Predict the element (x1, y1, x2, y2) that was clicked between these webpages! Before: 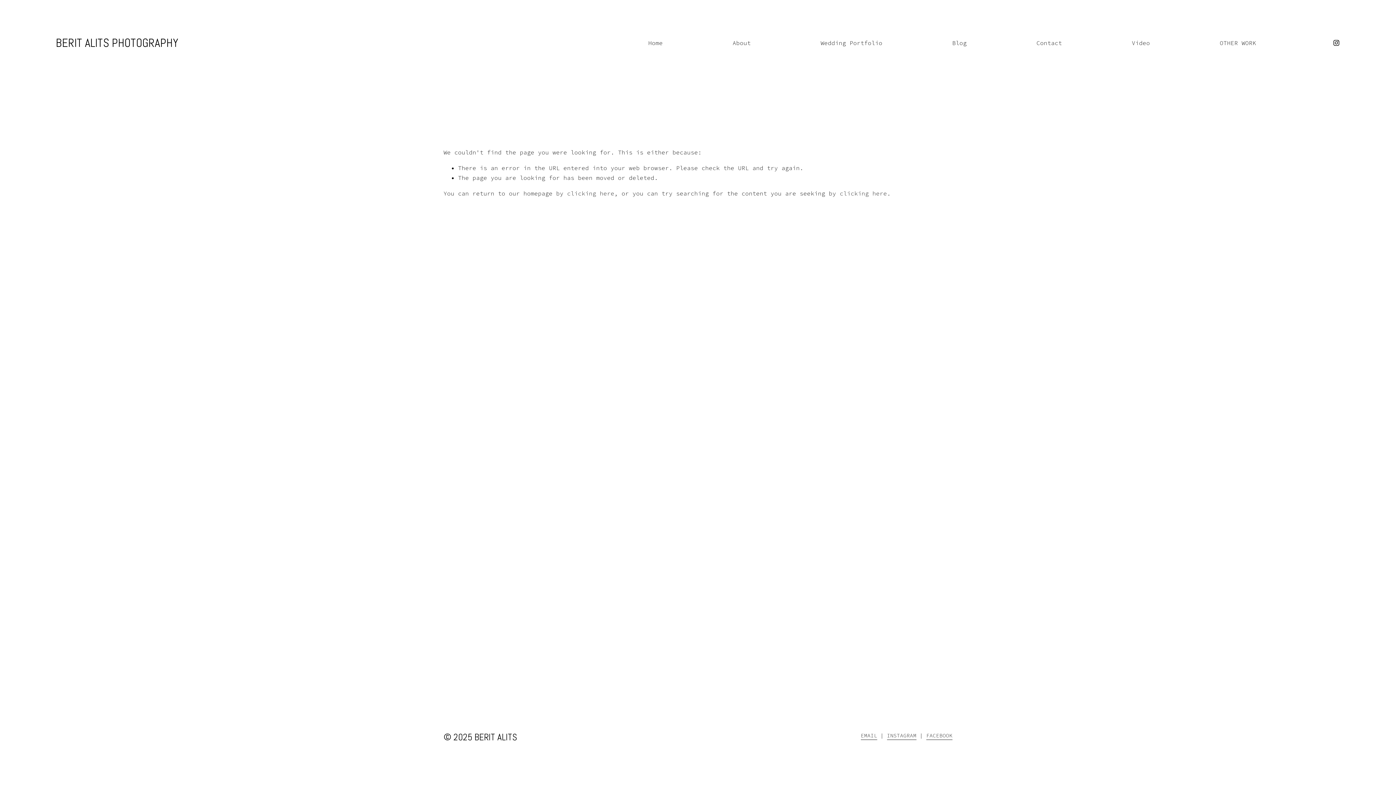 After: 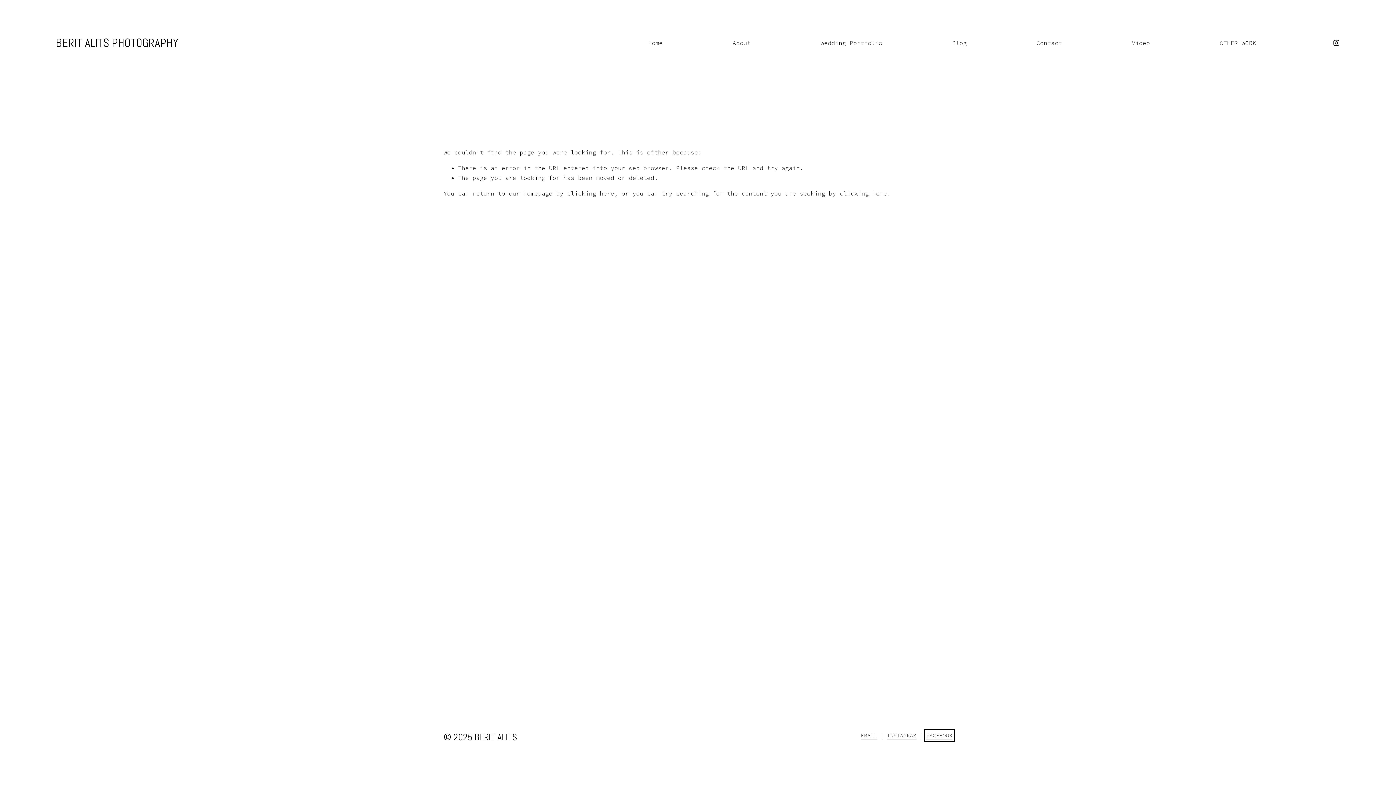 Action: bbox: (926, 731, 952, 740) label: FACEBOOK